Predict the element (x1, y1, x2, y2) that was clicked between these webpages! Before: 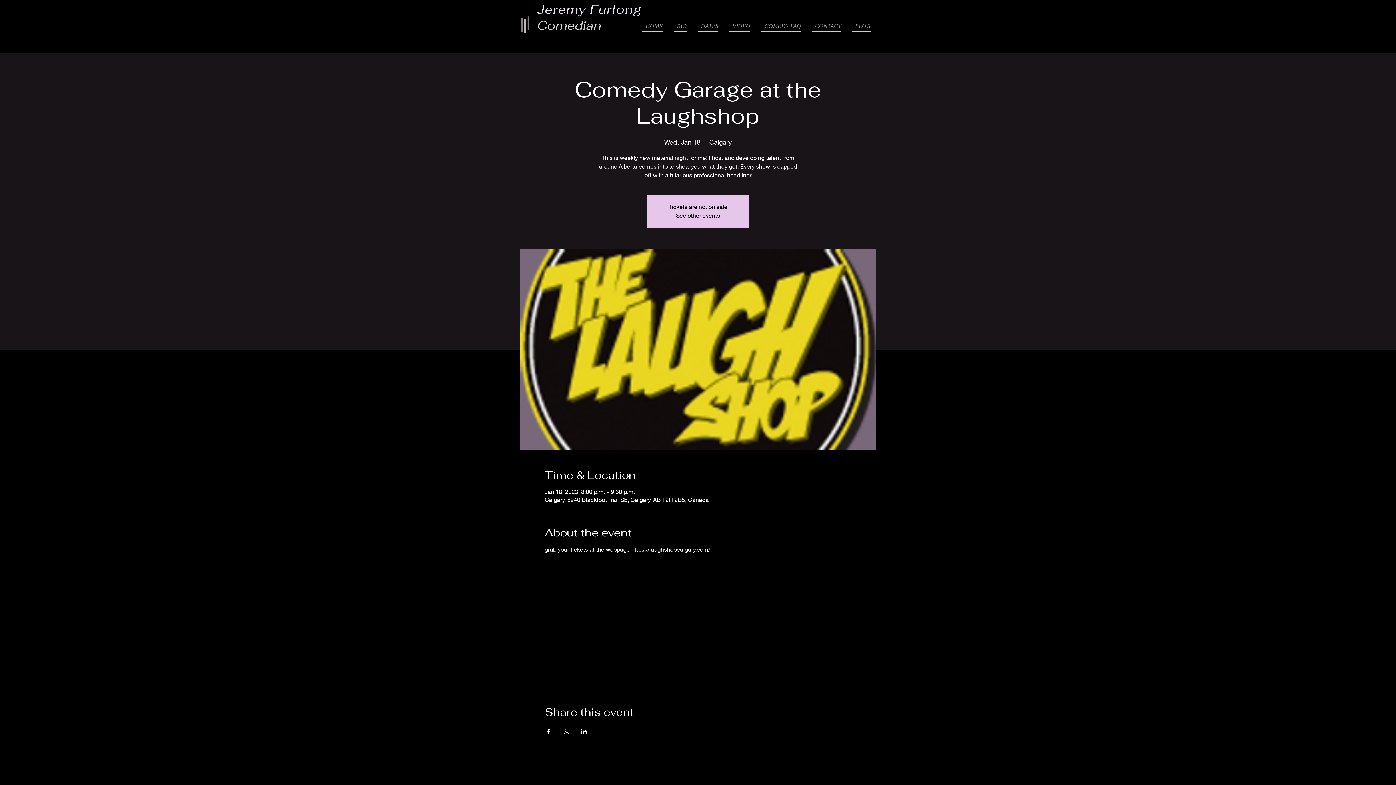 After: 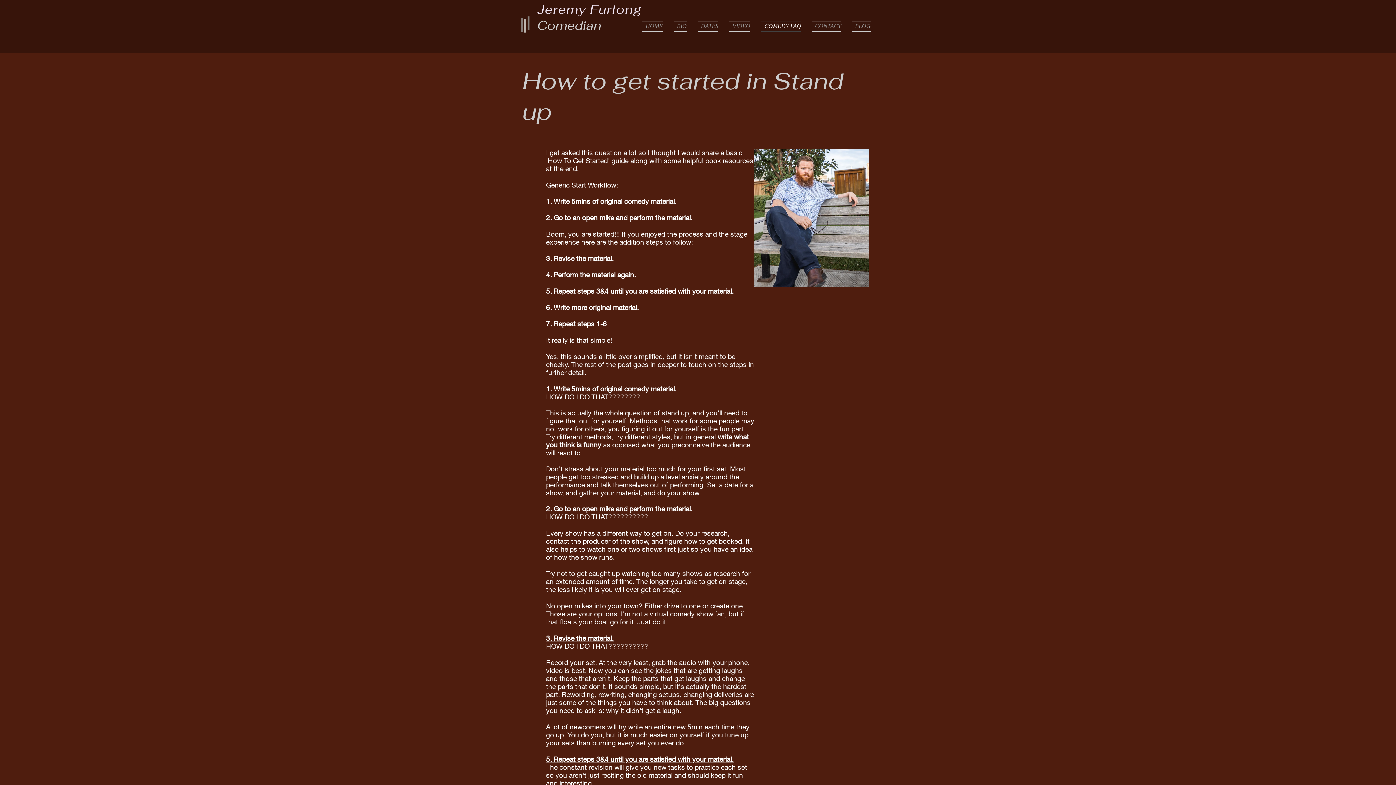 Action: label: COMEDY FAQ bbox: (756, 20, 806, 31)